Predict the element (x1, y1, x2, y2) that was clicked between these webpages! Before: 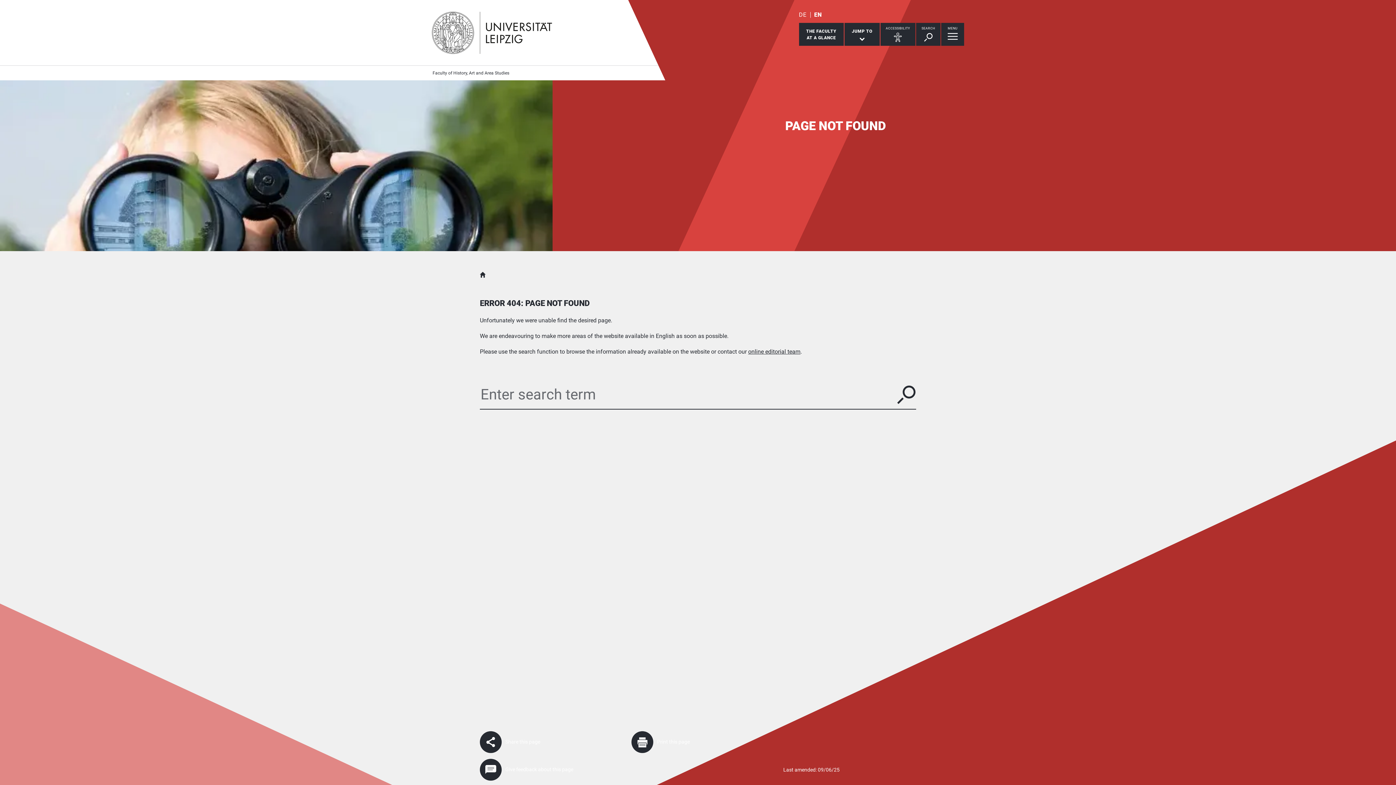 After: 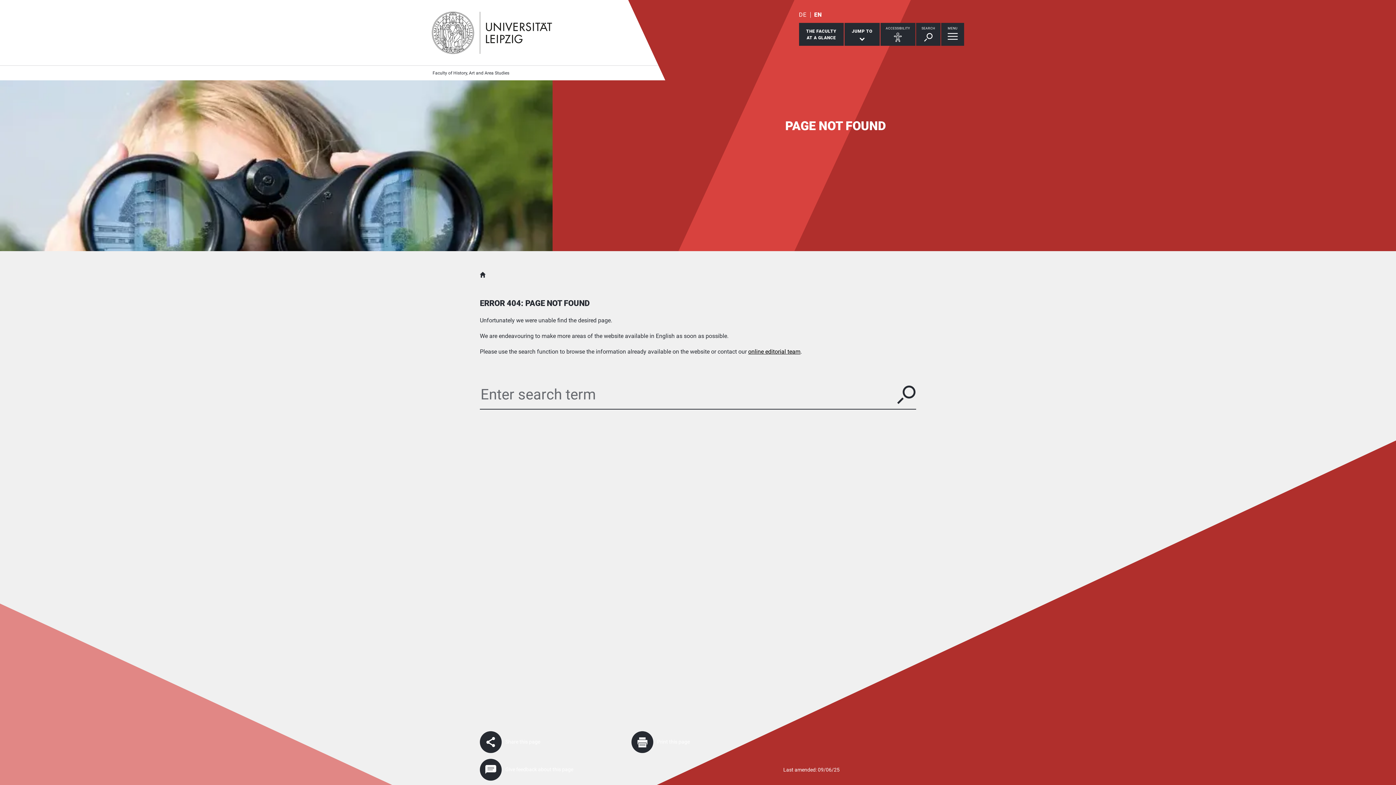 Action: label: online editorial team bbox: (748, 348, 800, 355)